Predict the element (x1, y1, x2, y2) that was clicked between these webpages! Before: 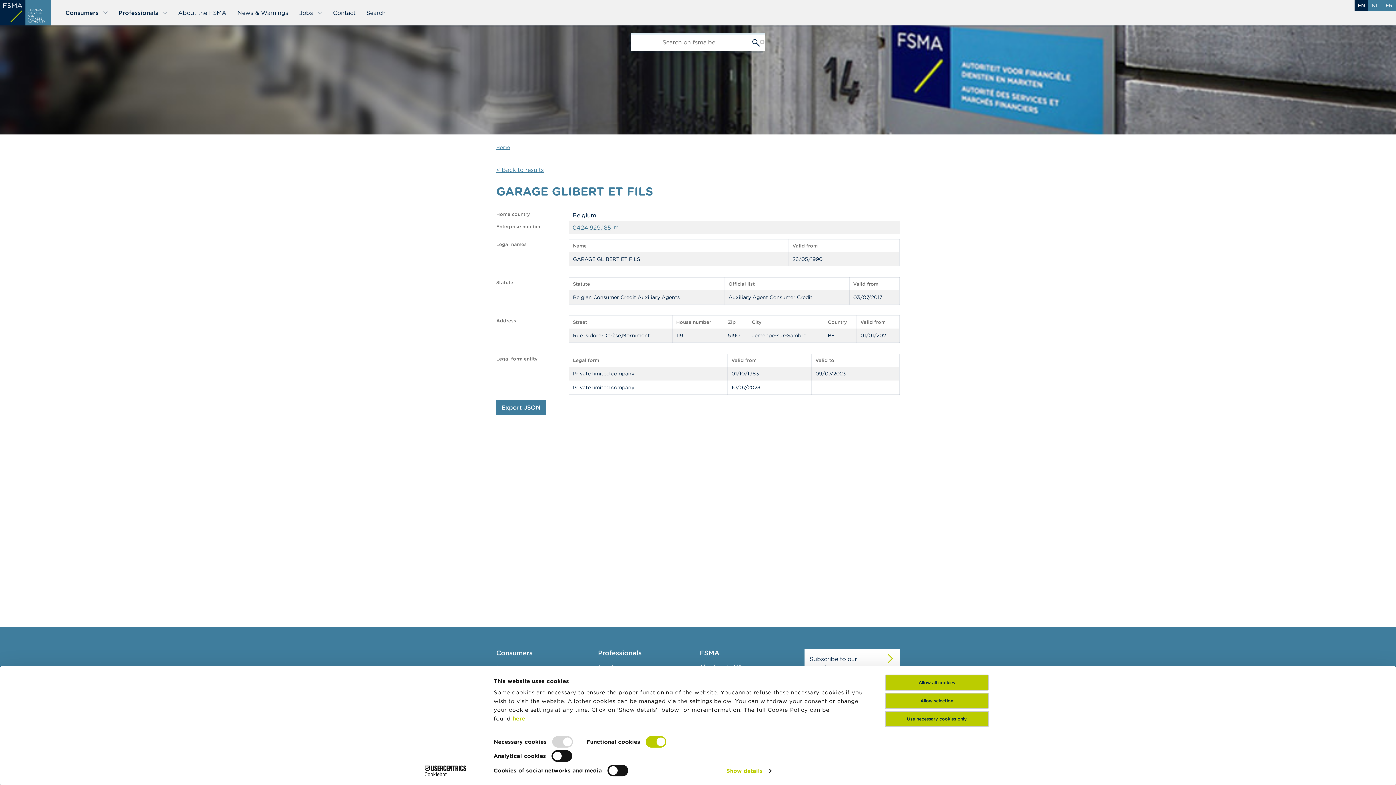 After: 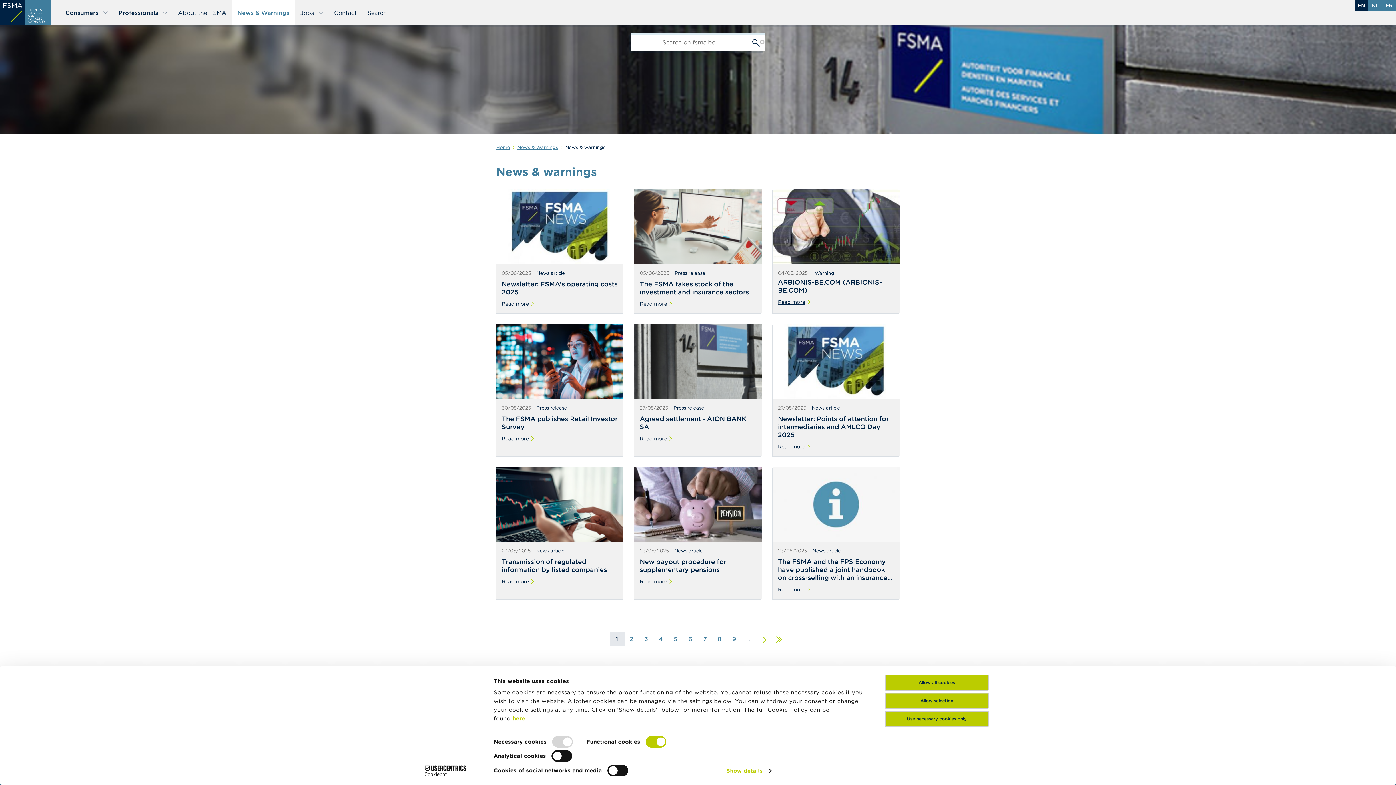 Action: label: News & Warnings bbox: (232, 0, 293, 25)